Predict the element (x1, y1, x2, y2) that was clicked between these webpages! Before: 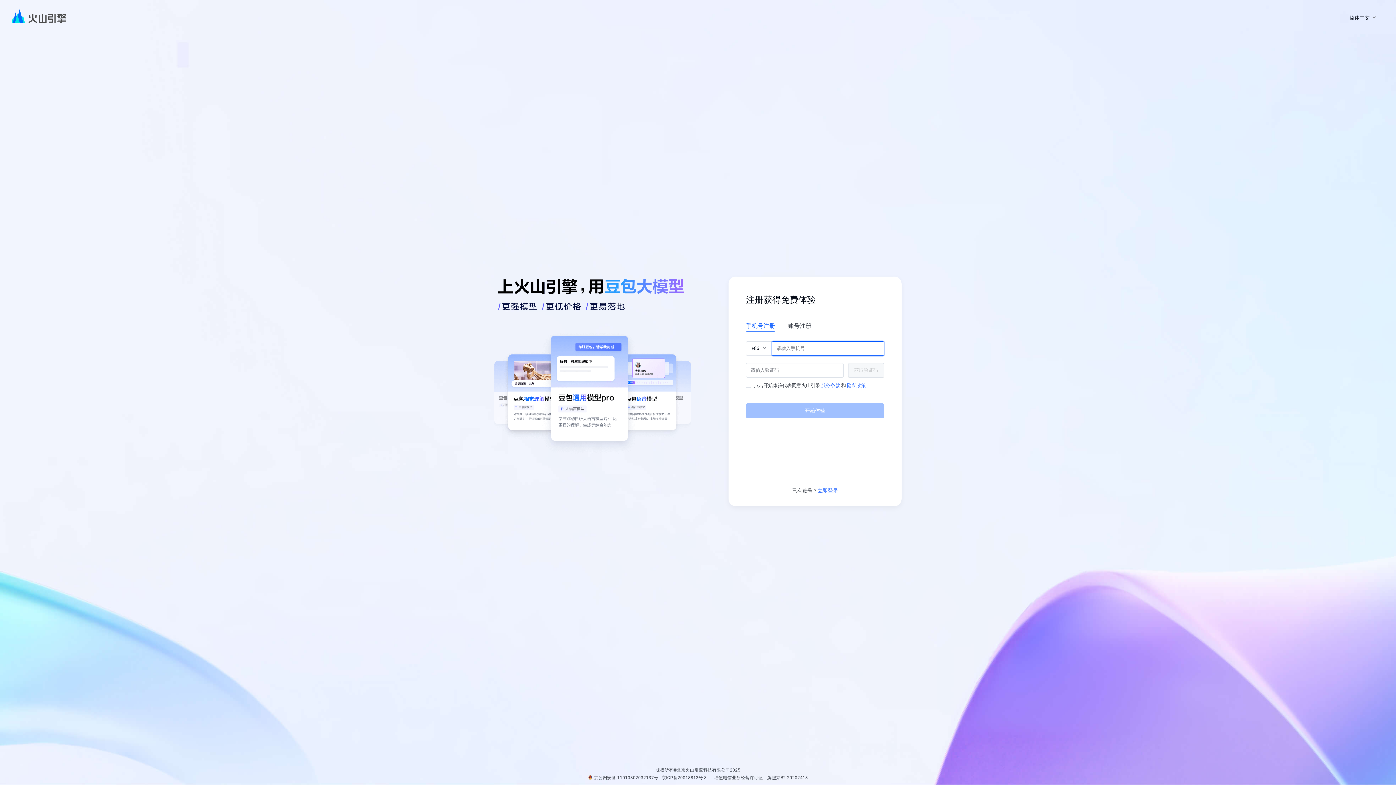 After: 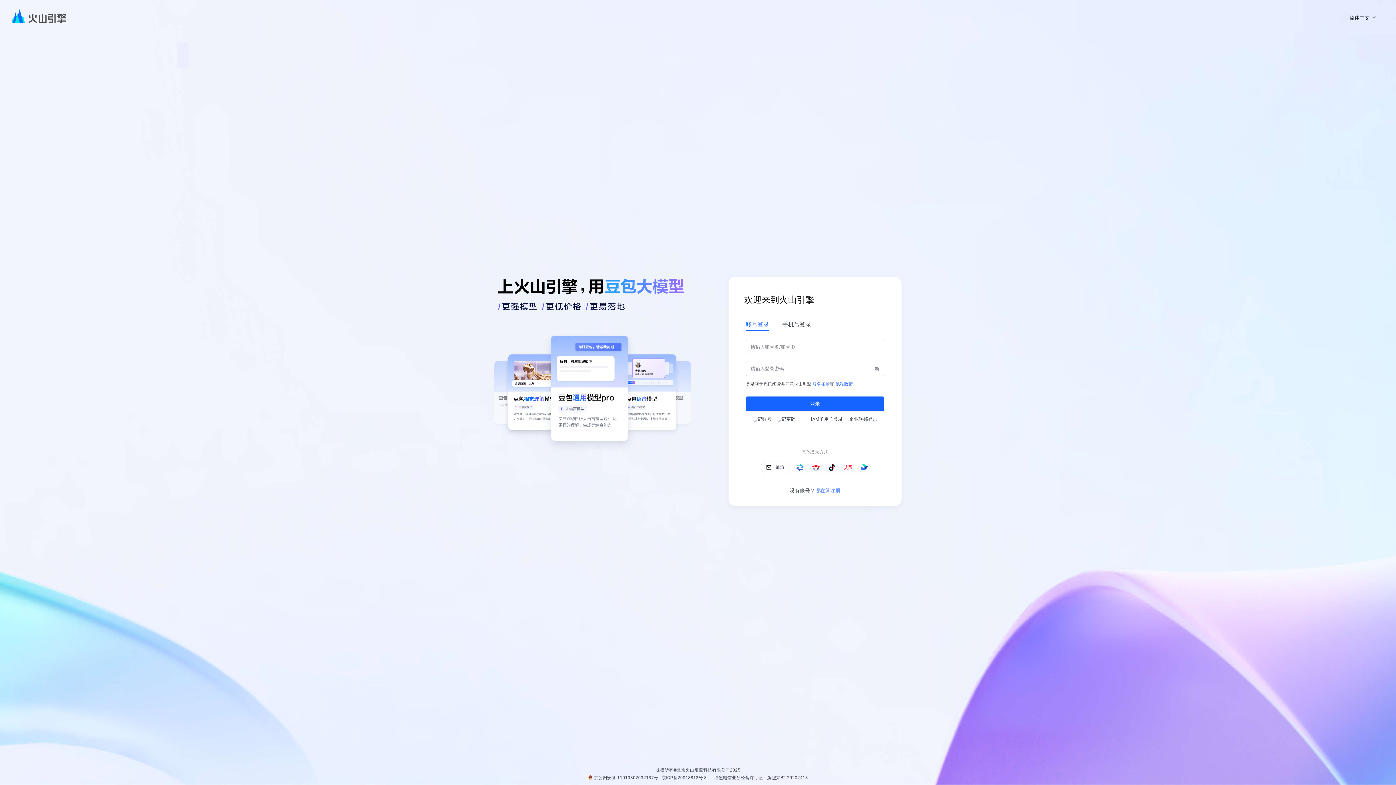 Action: bbox: (817, 486, 838, 494) label: 立即登录